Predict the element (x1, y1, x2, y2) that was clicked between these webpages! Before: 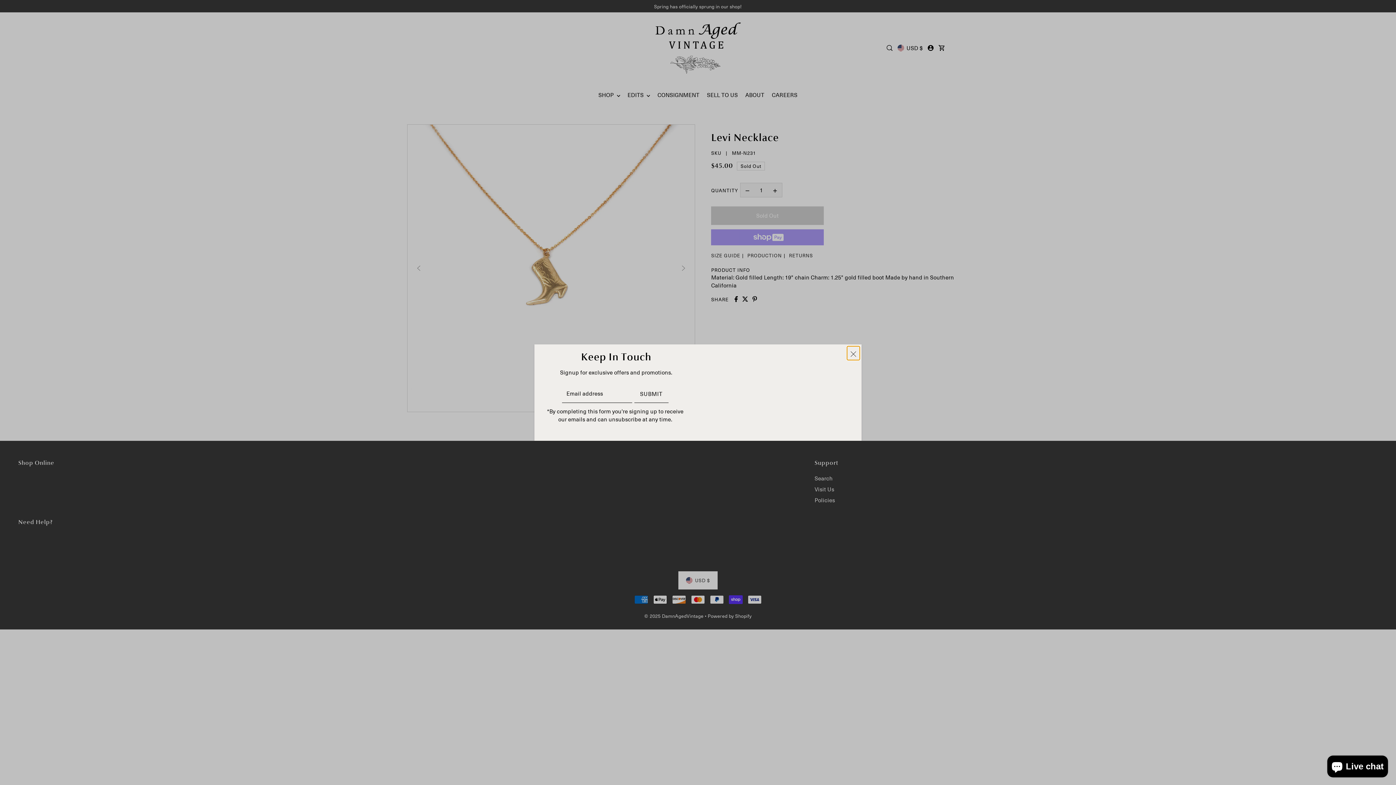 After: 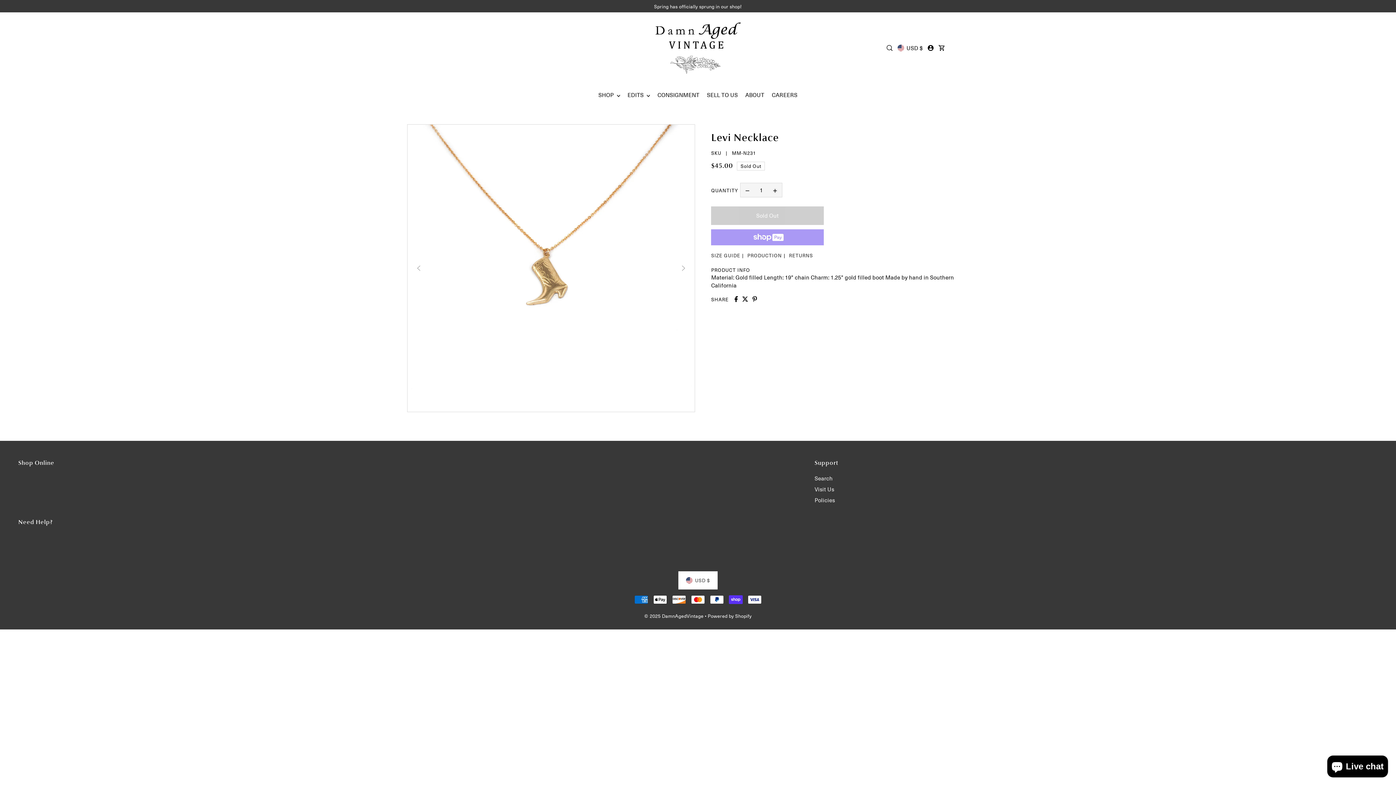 Action: label: Close popup bbox: (847, 346, 860, 360)